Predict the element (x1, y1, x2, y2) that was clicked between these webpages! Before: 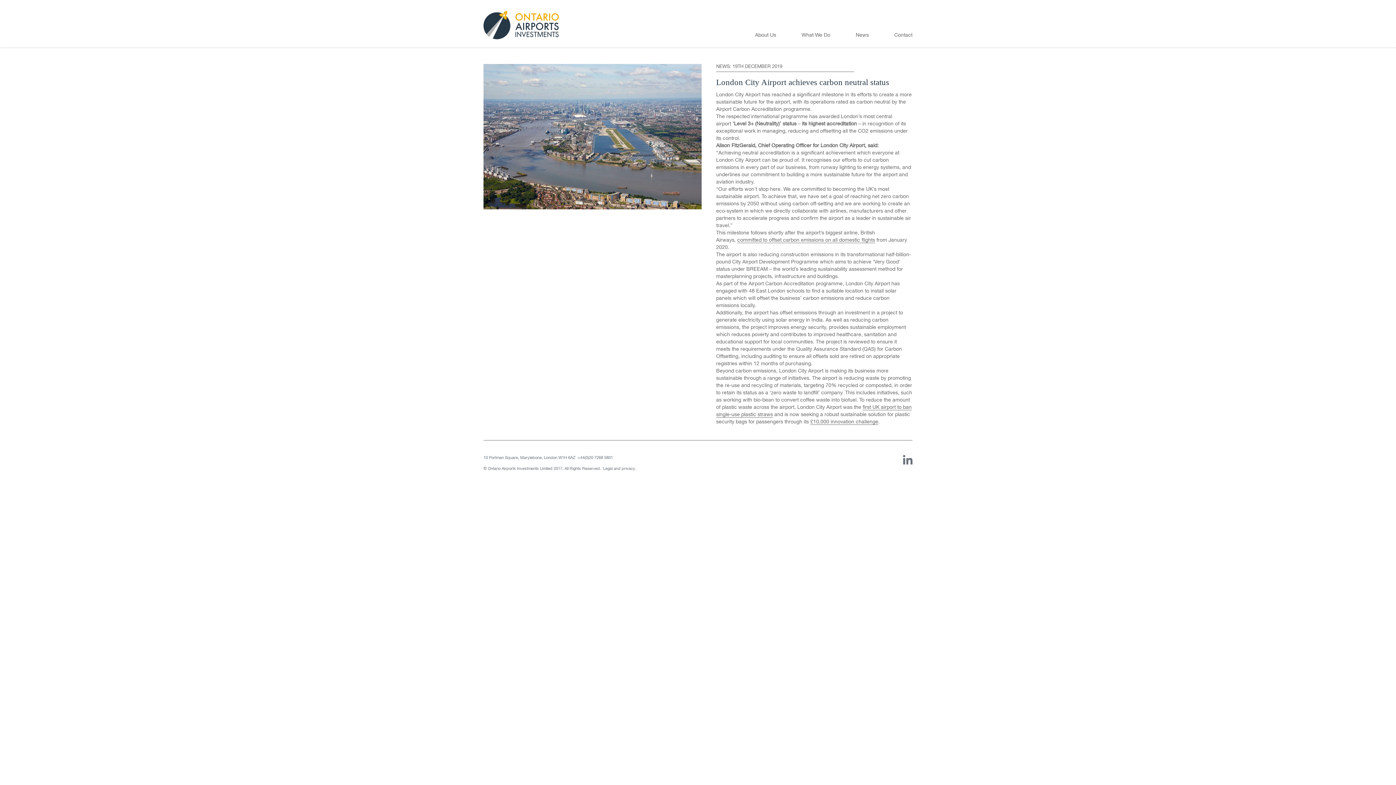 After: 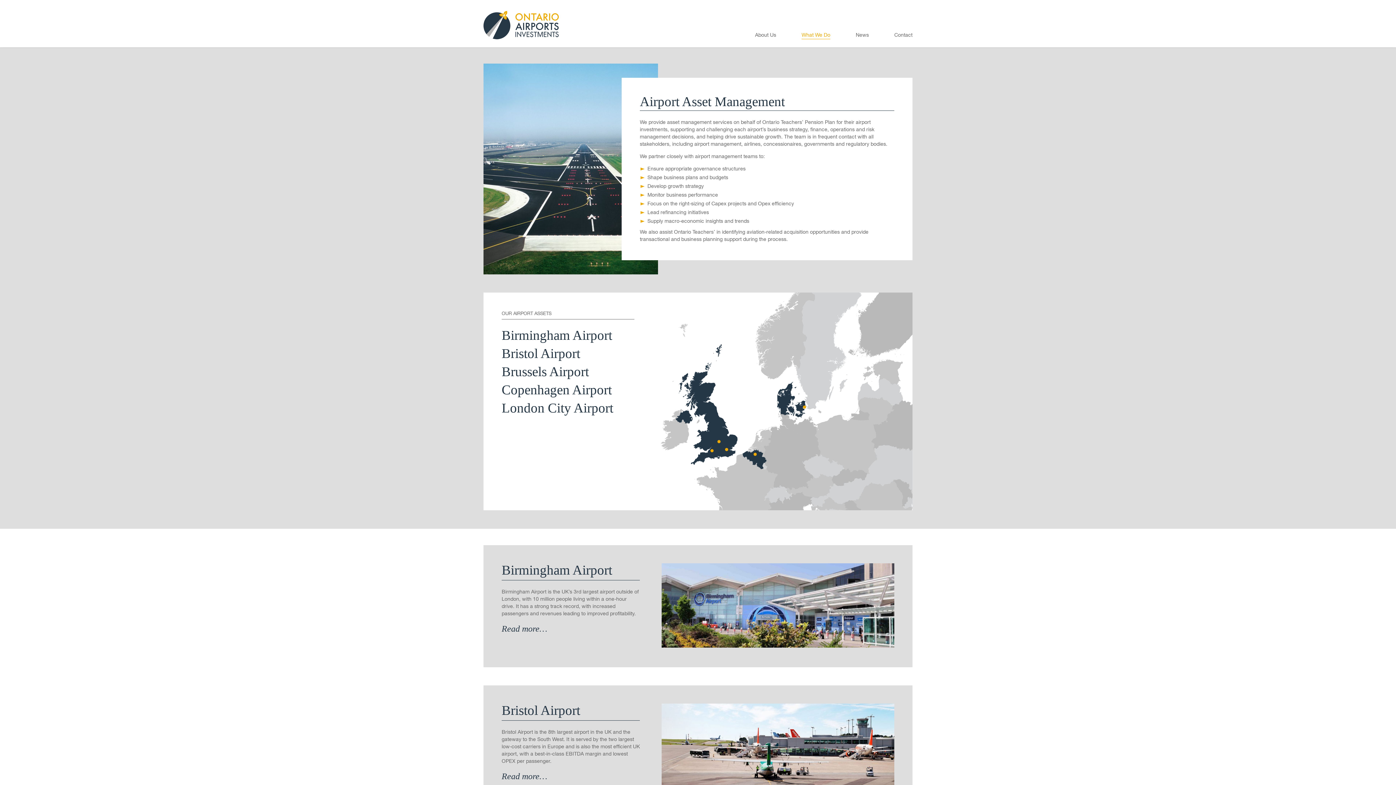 Action: label: What We Do bbox: (801, 28, 830, 39)